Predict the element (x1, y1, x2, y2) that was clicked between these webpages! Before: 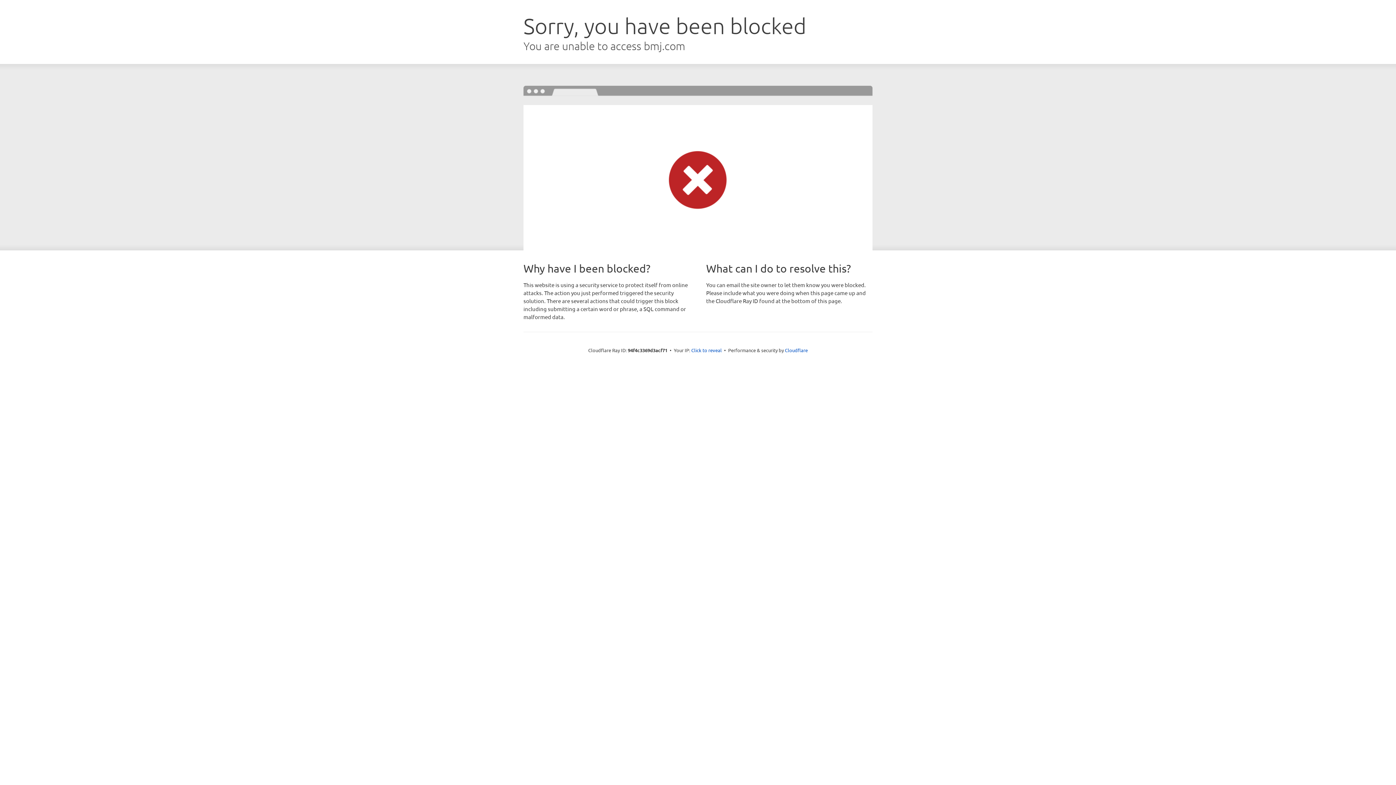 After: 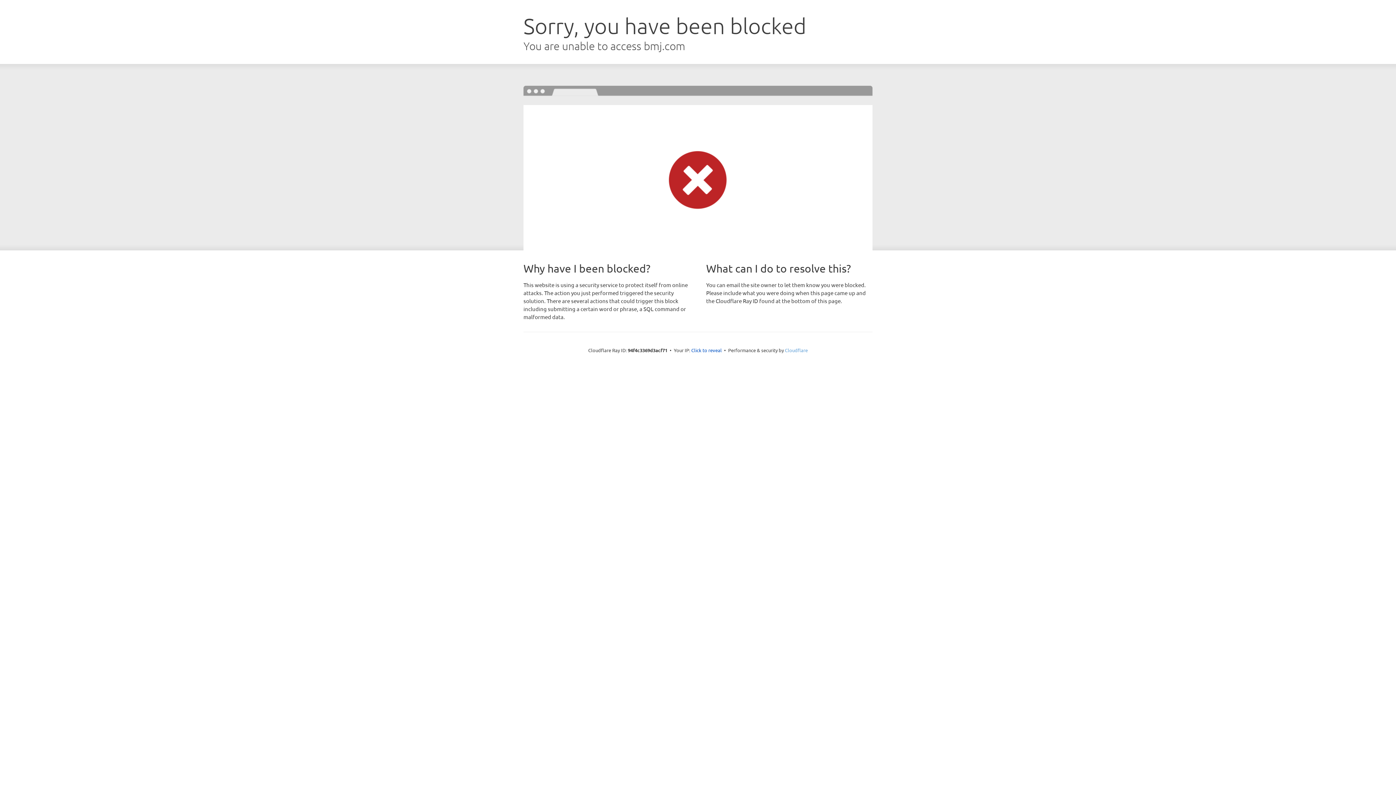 Action: bbox: (785, 347, 808, 353) label: Cloudflare